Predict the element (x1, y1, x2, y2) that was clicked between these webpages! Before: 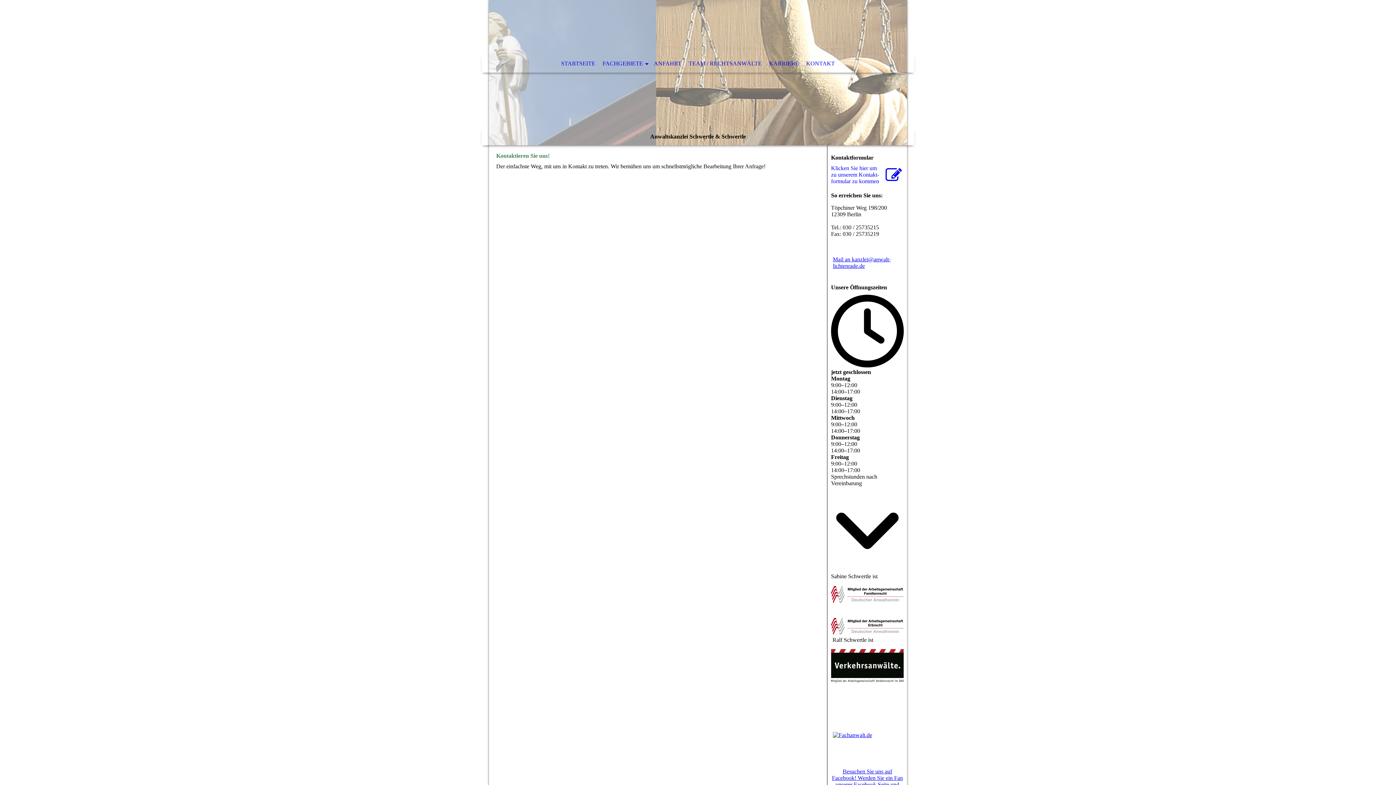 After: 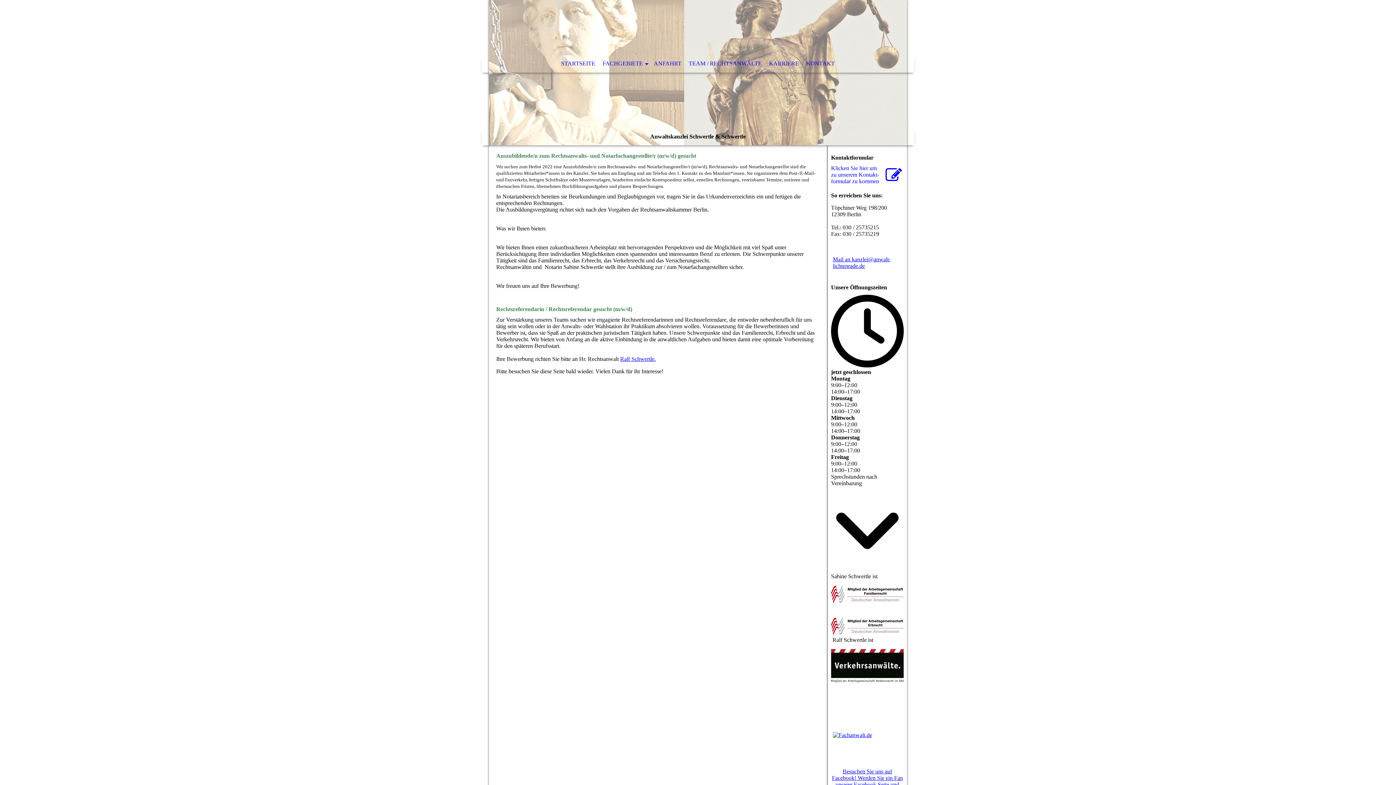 Action: label: KARRIERE bbox: (765, 54, 802, 72)